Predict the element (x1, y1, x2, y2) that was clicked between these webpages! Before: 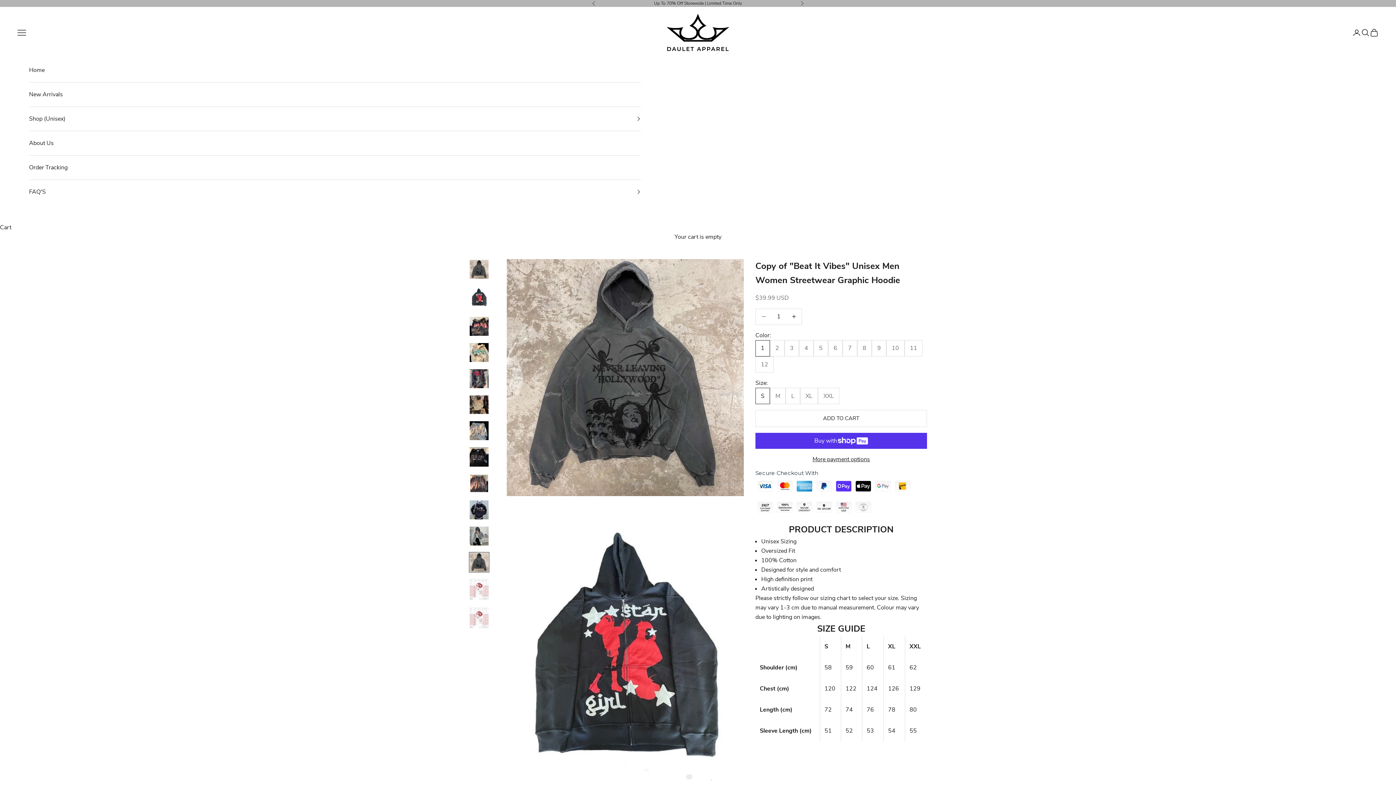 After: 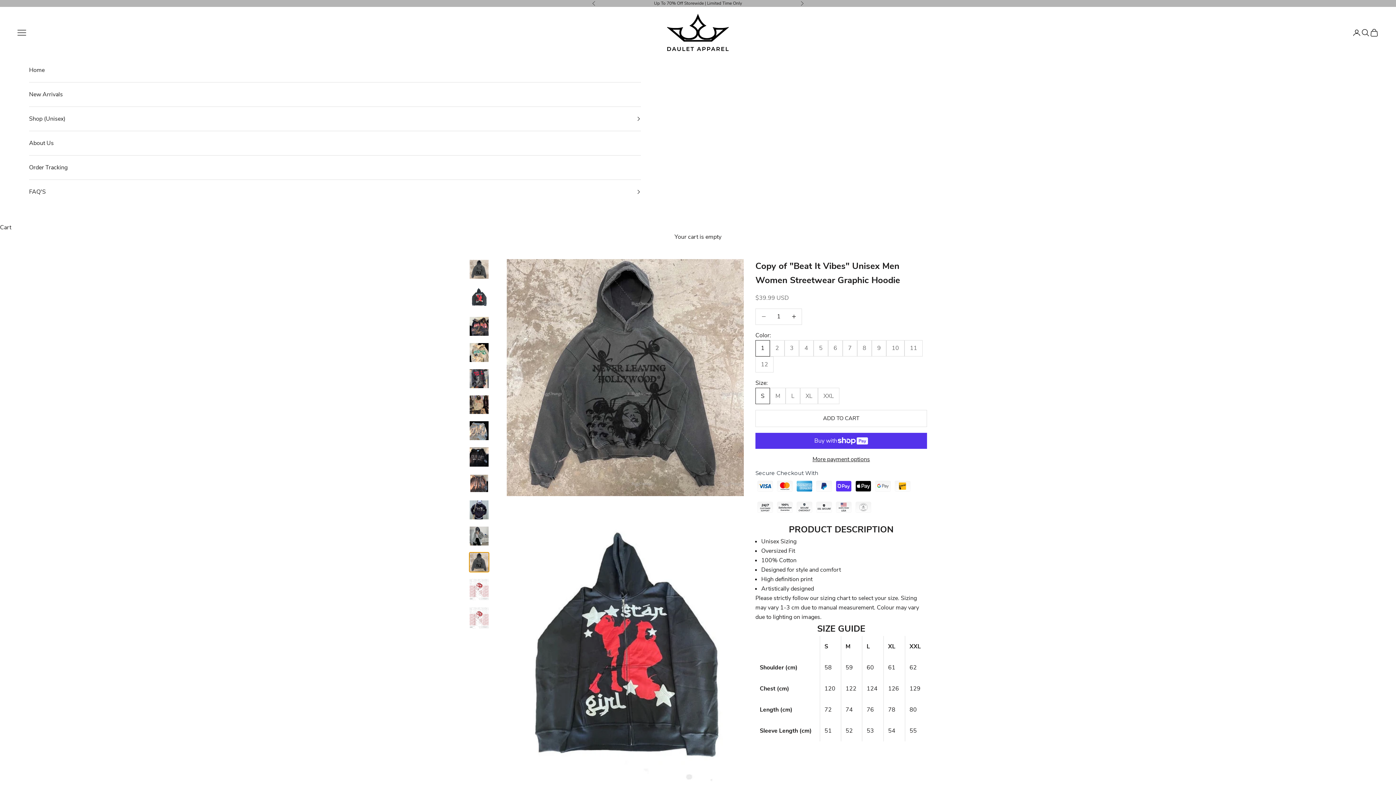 Action: bbox: (469, 552, 489, 572) label: Go to item 12